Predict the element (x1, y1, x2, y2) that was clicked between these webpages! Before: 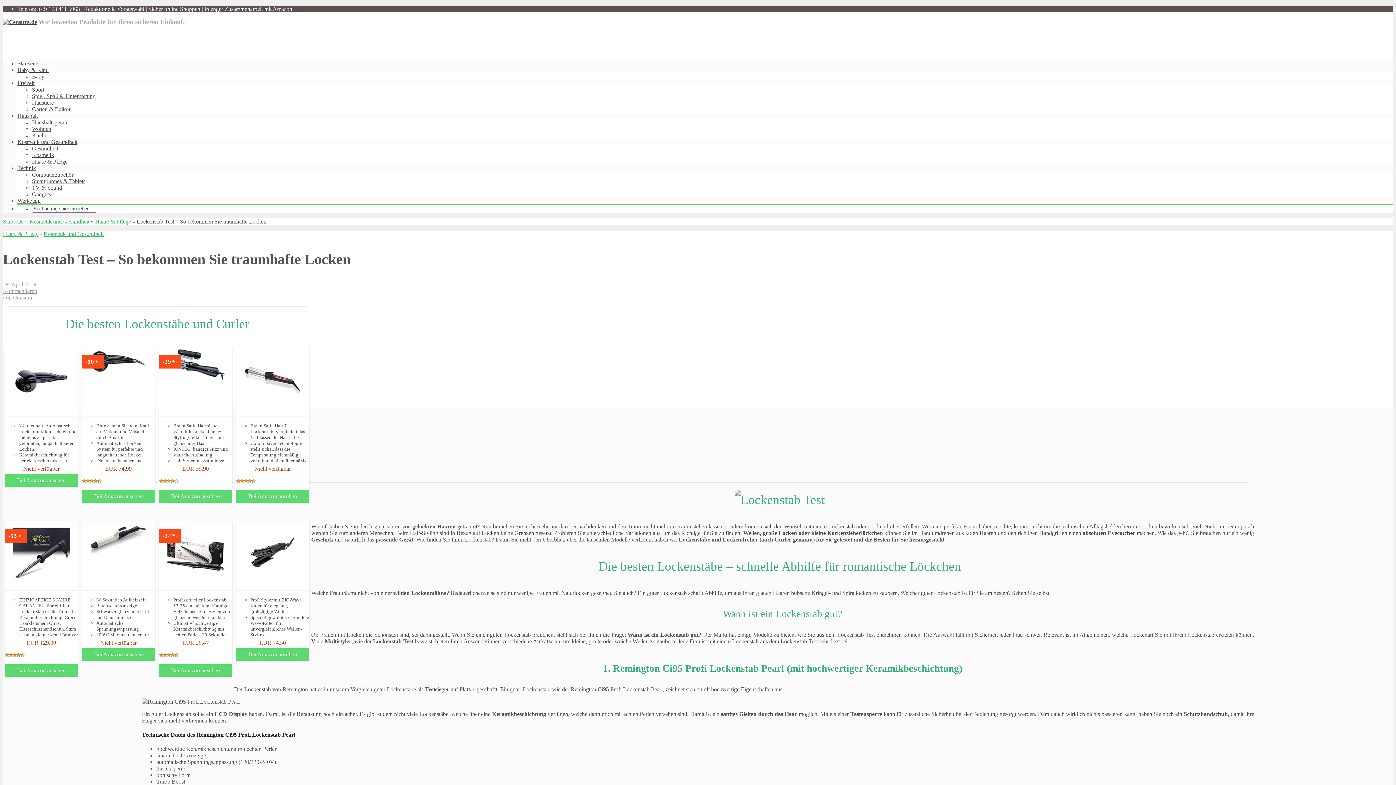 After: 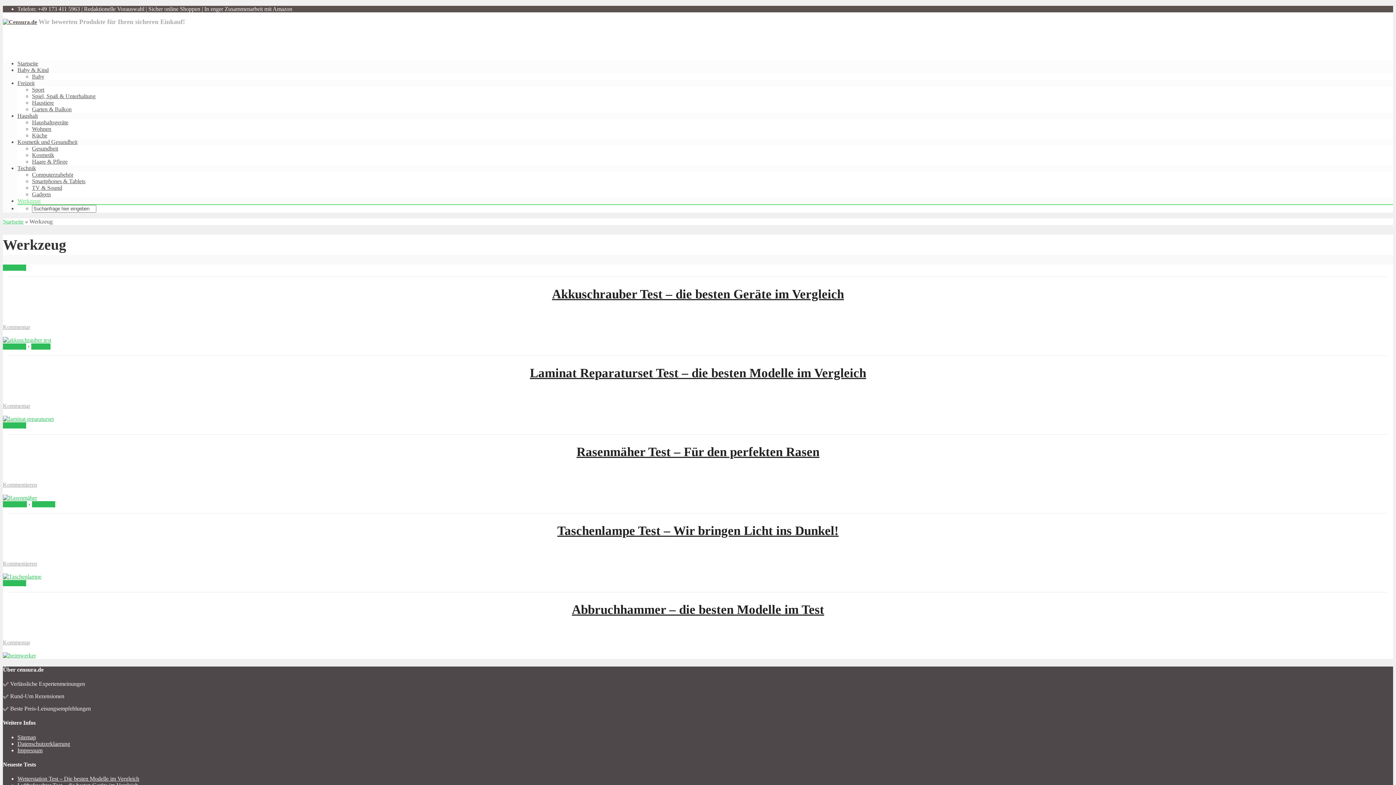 Action: label: Werkzeug bbox: (17, 197, 40, 204)